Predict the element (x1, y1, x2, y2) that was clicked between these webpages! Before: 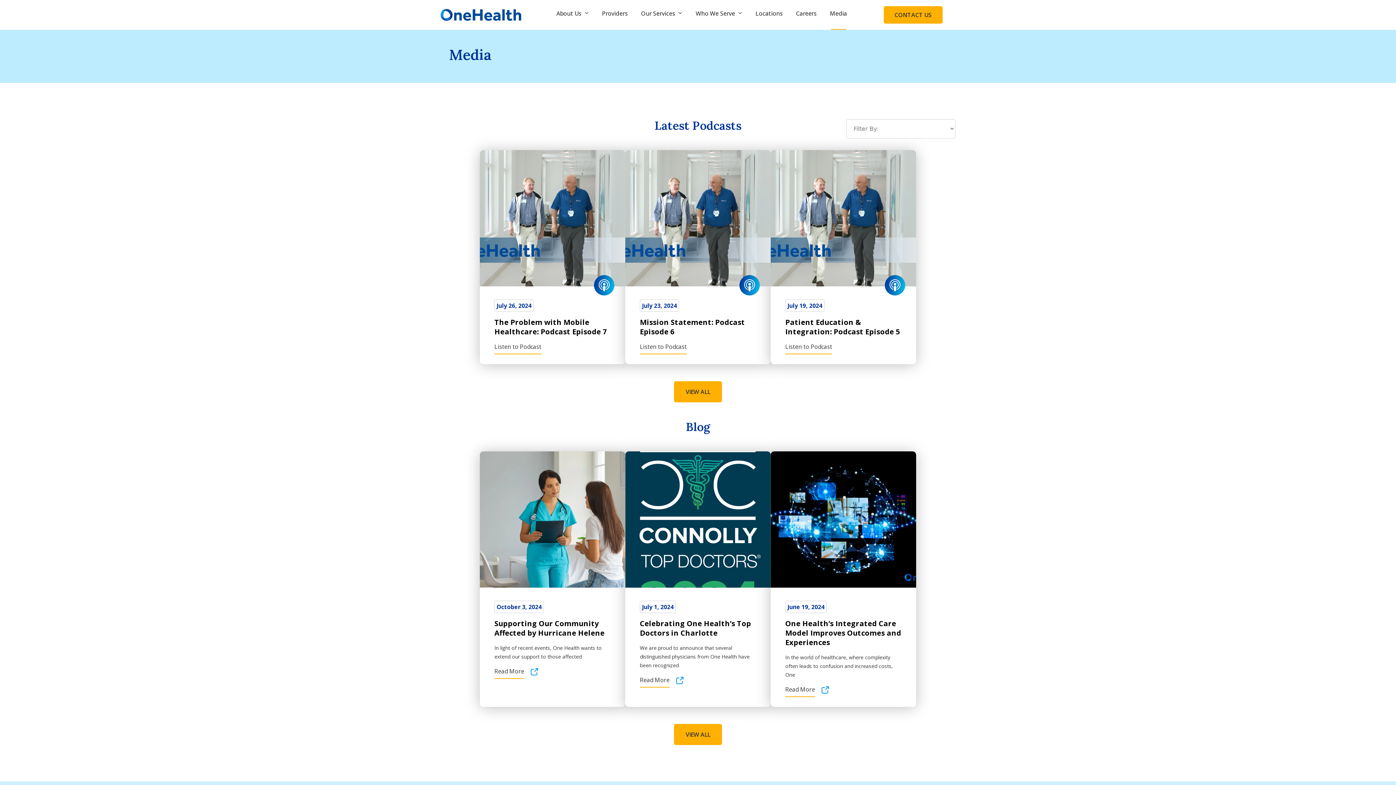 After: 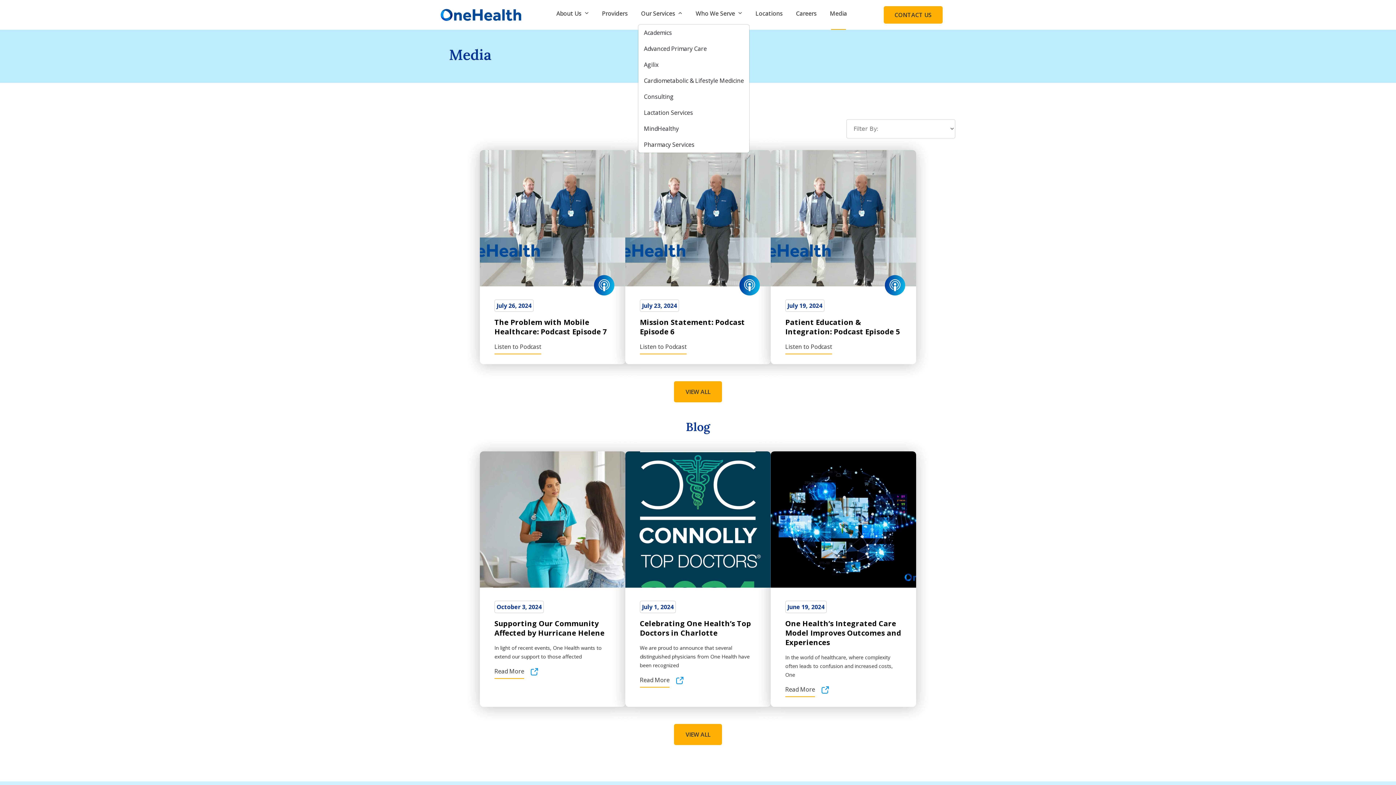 Action: bbox: (638, 6, 685, 20) label: Our Services 